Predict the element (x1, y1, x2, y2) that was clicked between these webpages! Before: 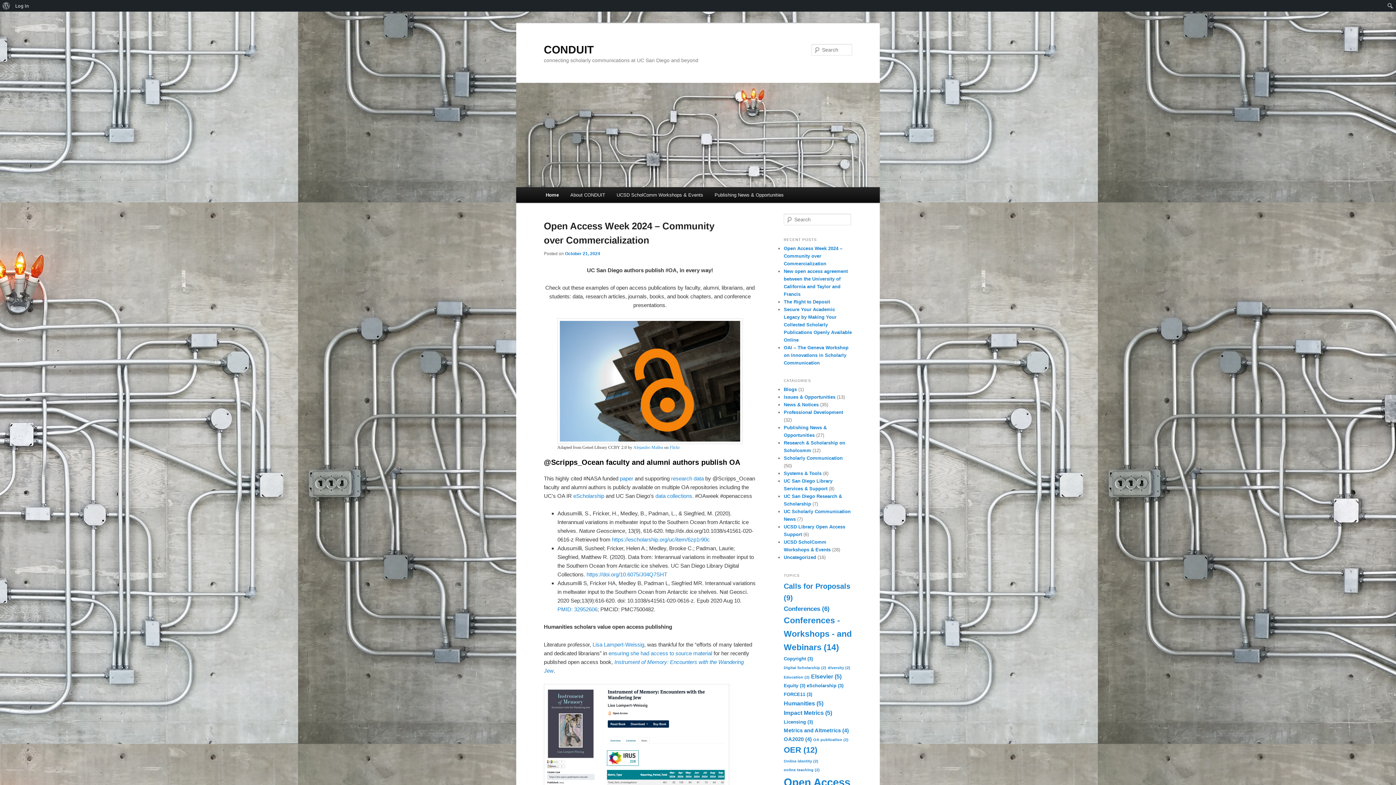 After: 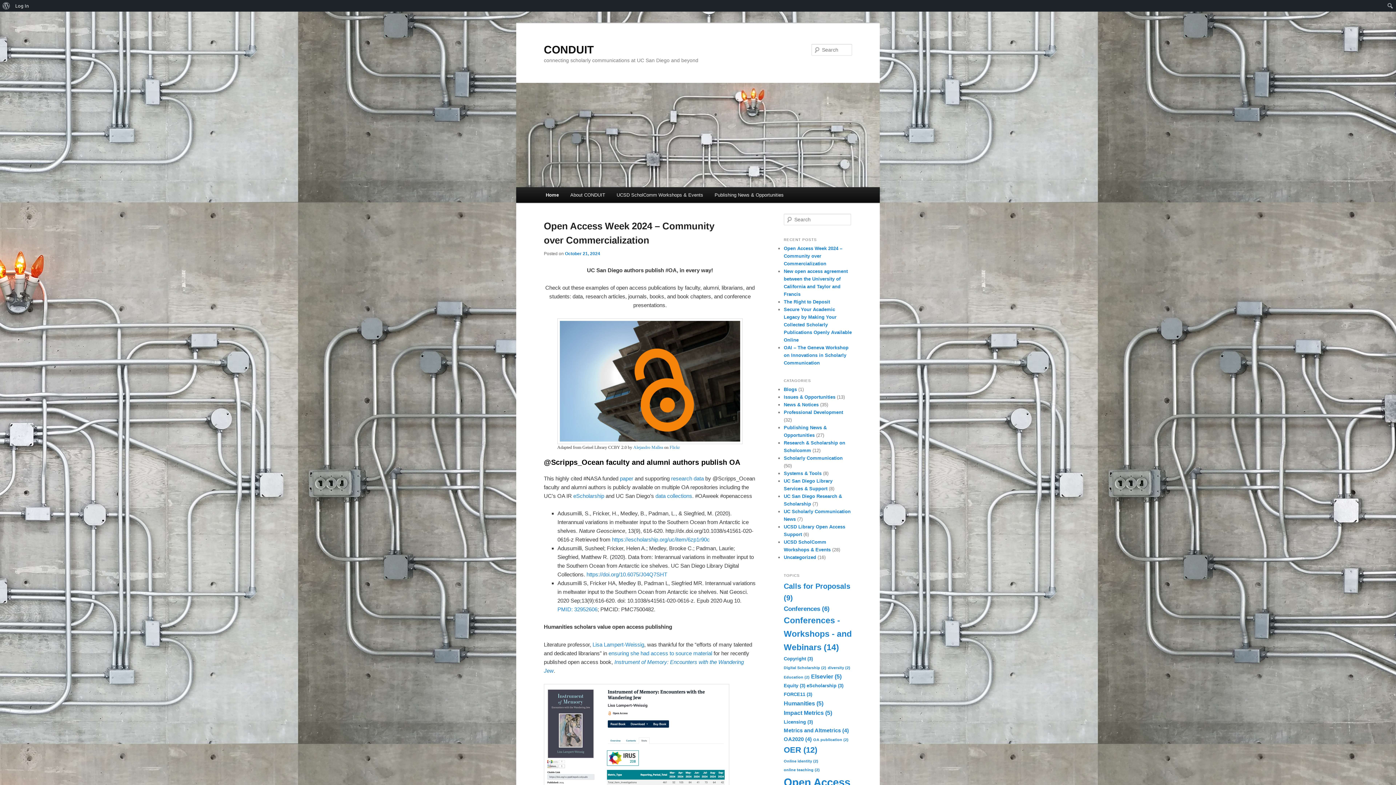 Action: bbox: (516, 82, 880, 187)